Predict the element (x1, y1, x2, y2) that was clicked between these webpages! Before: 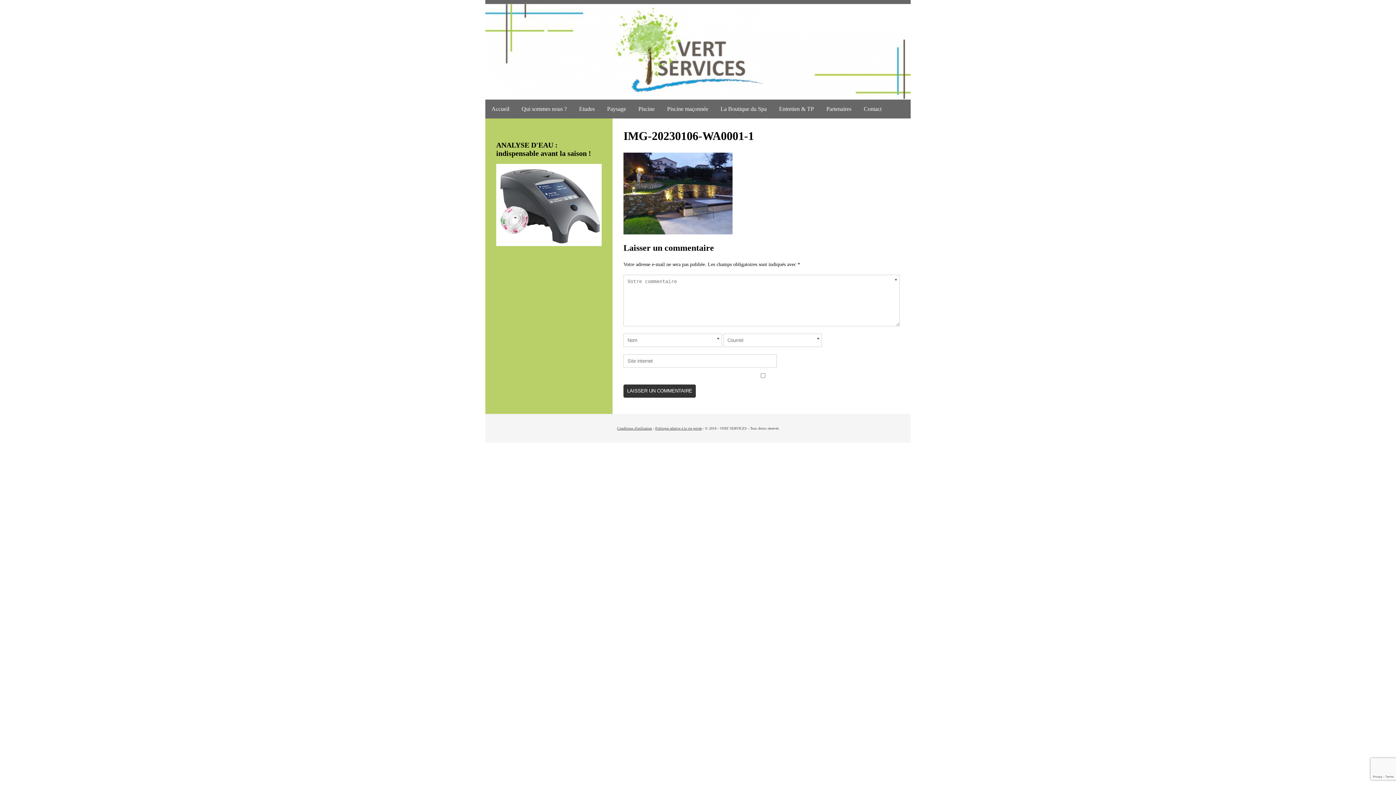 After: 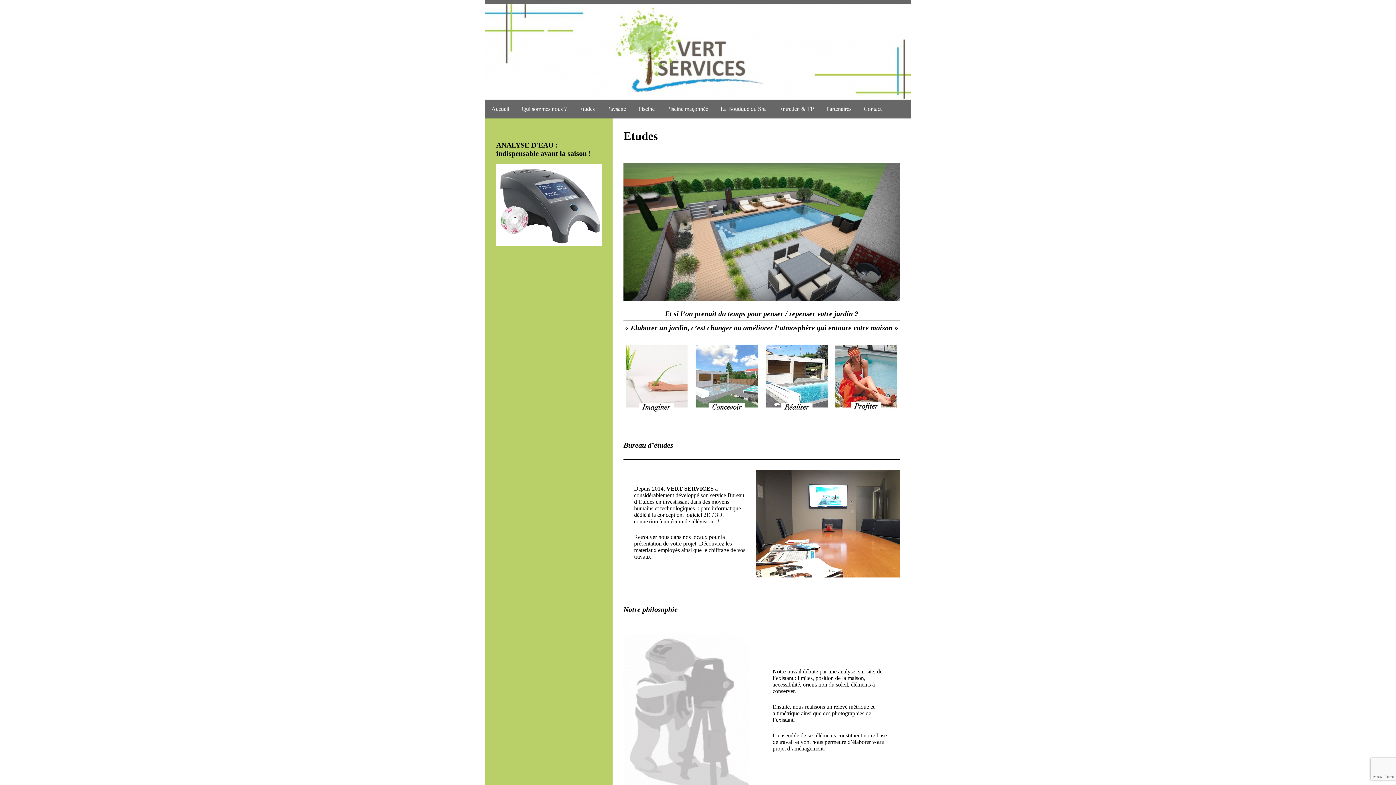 Action: bbox: (573, 99, 601, 118) label: Etudes